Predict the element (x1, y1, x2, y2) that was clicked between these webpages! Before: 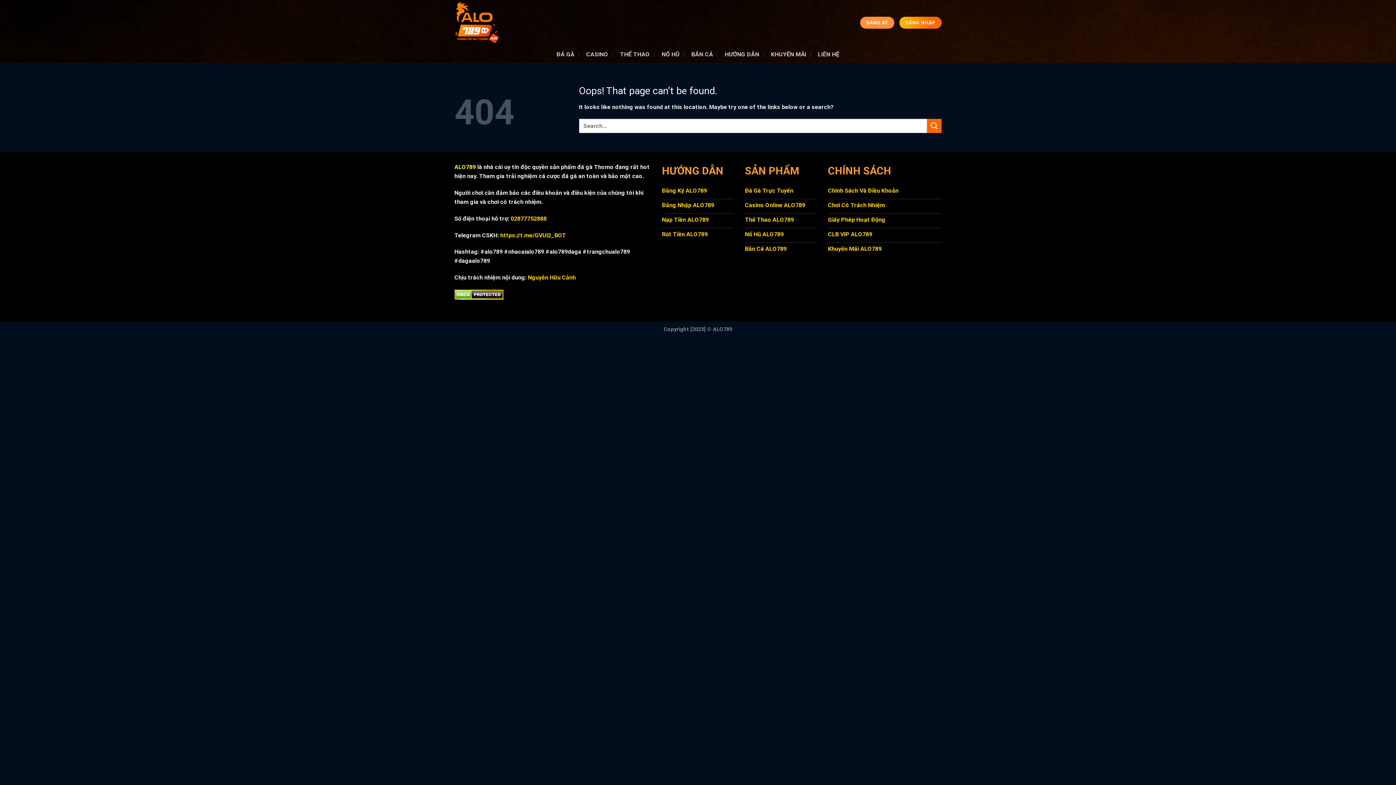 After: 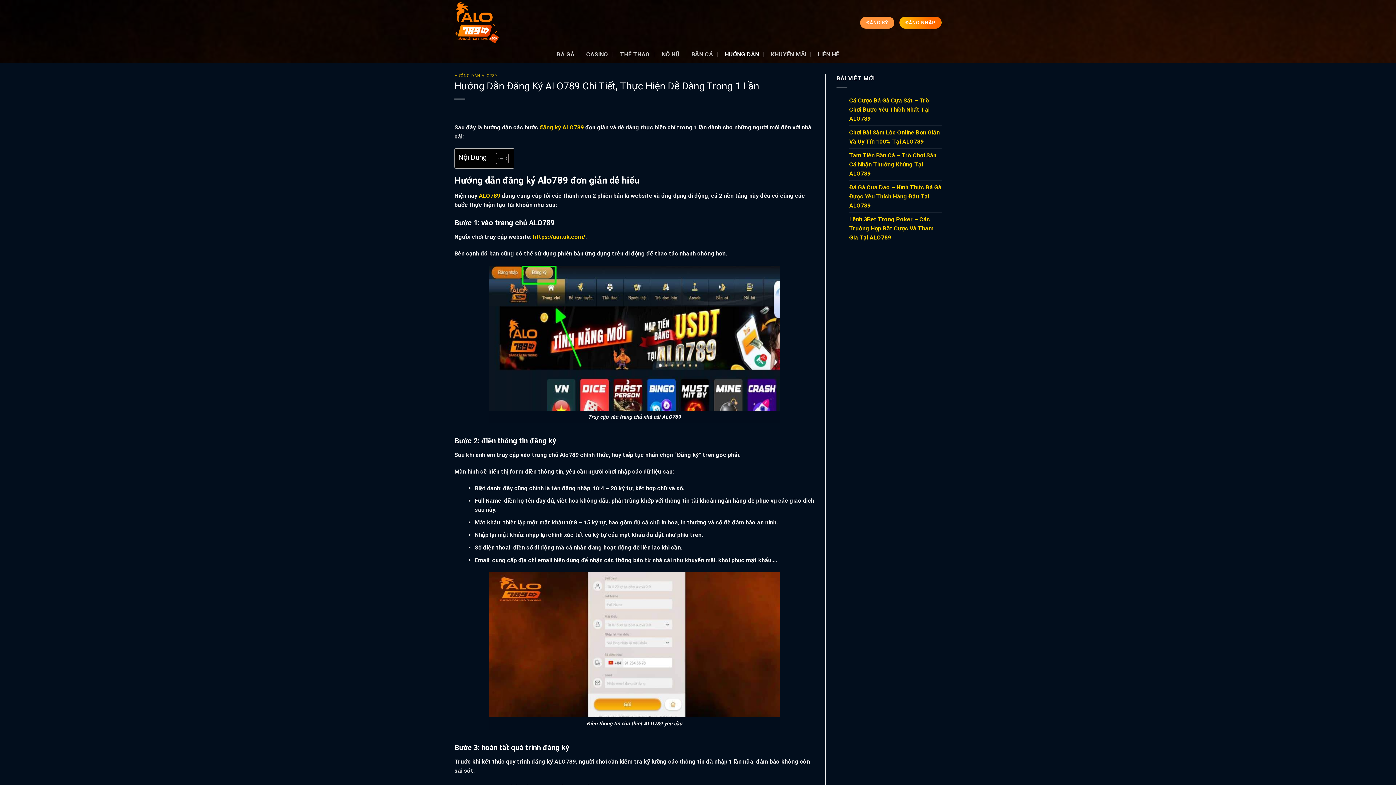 Action: bbox: (662, 184, 734, 199) label: Đăng Ký ALO789